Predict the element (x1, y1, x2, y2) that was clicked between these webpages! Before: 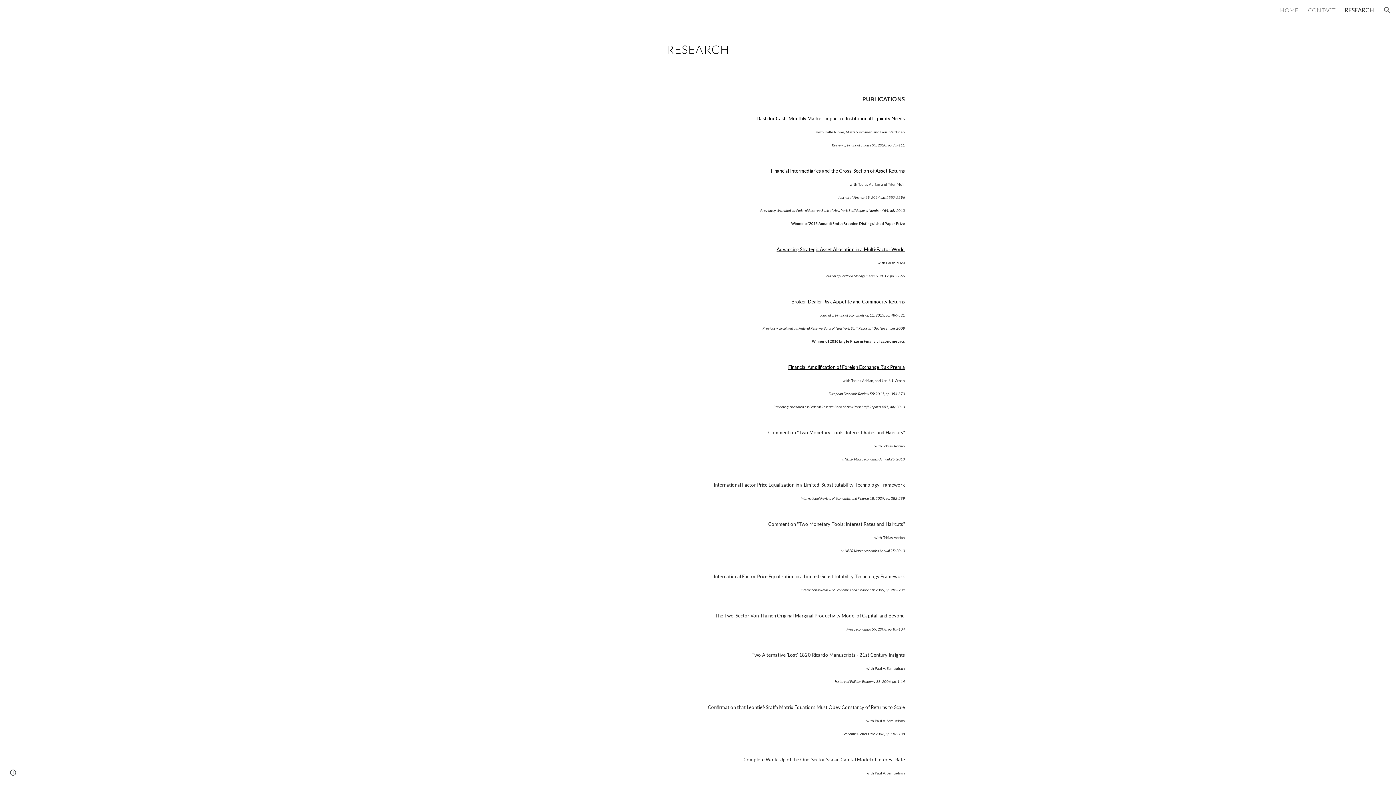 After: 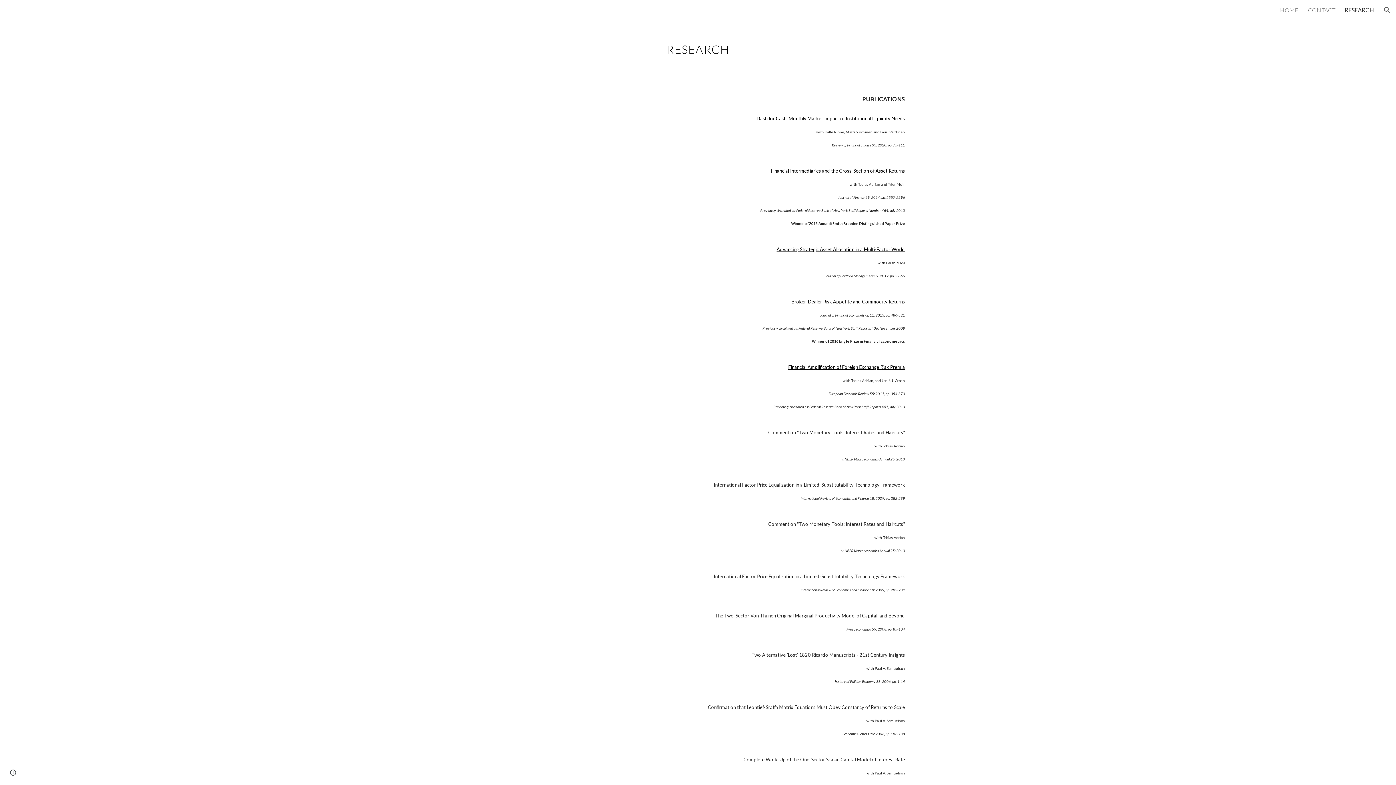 Action: bbox: (791, 298, 905, 304) label: Broker-Dealer Risk Appetite and Commodity Returns